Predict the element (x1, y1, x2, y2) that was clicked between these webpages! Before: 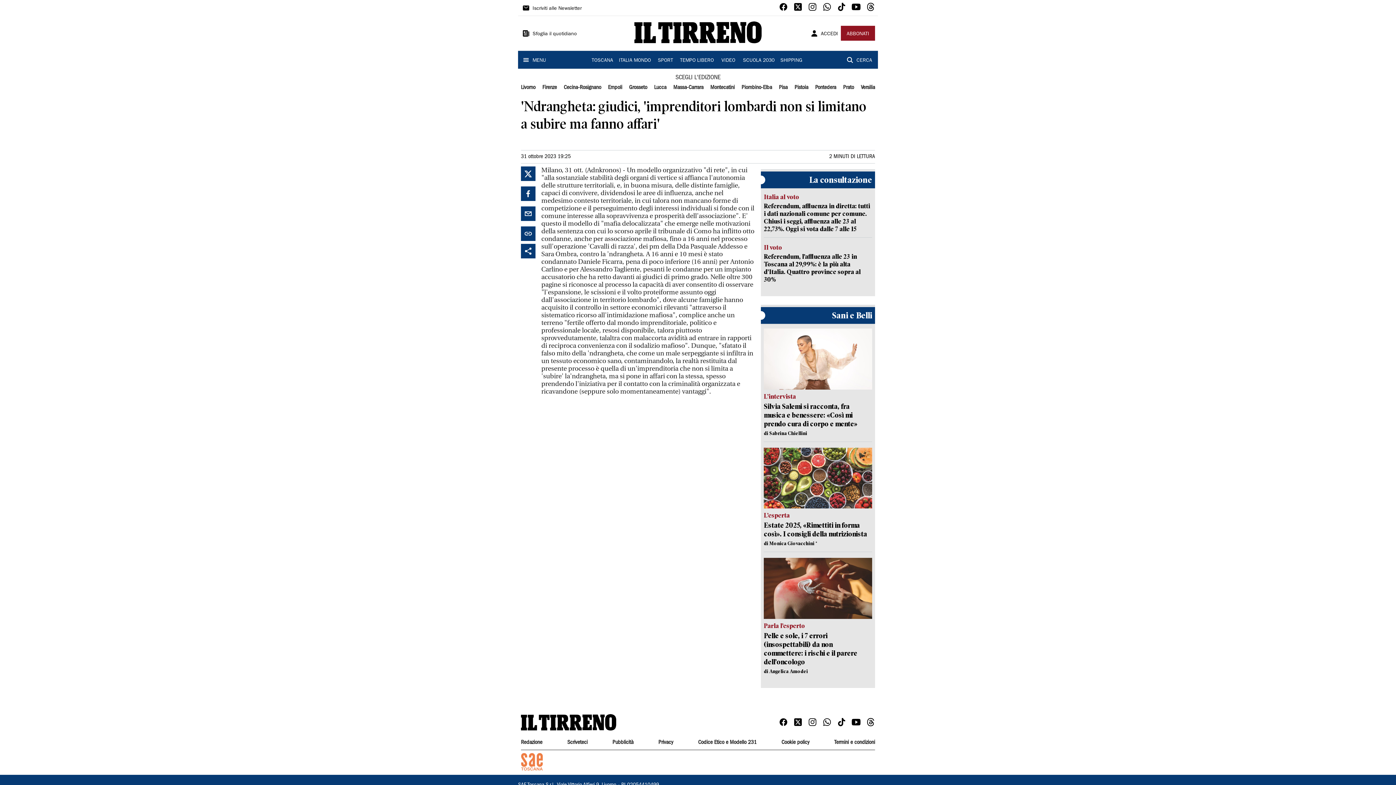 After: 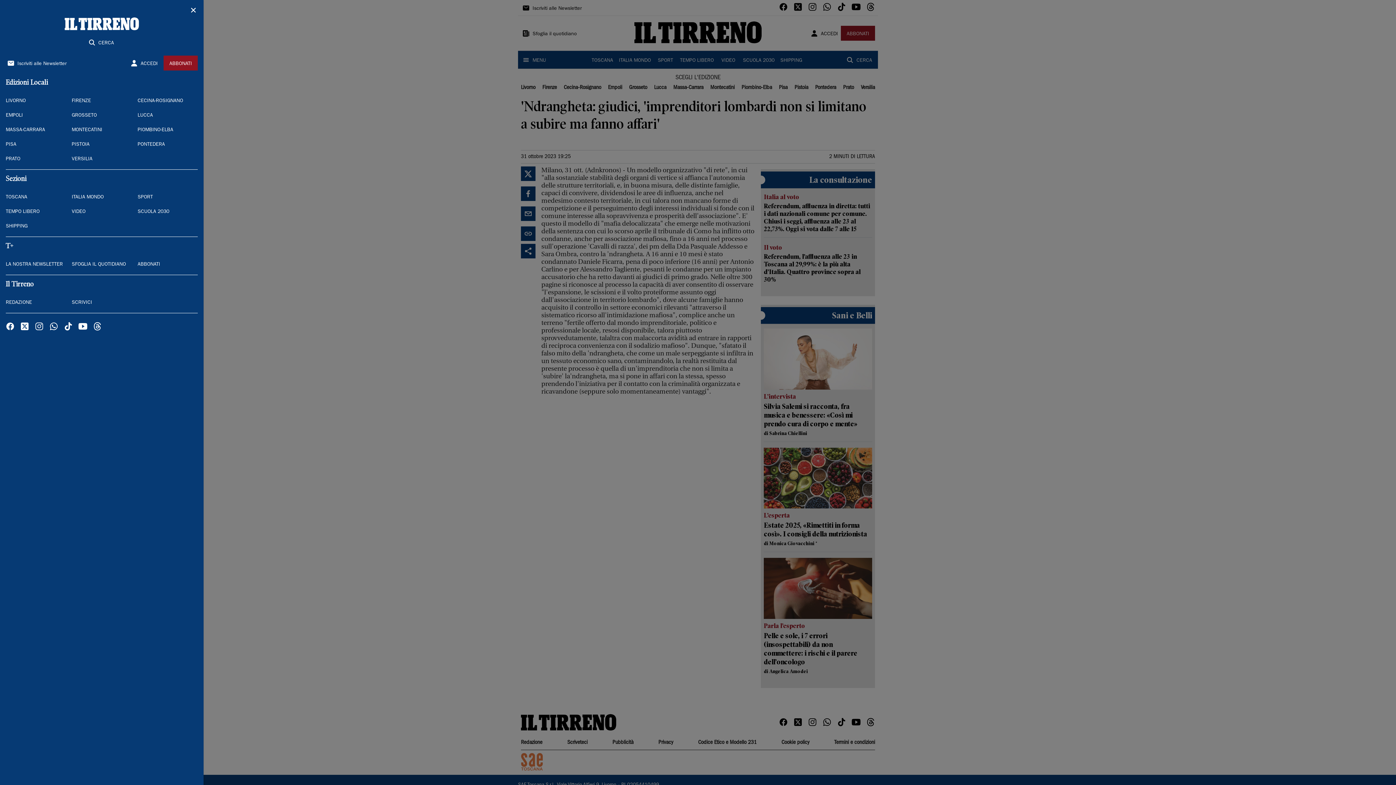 Action: label: MENU bbox: (521, 52, 549, 67)